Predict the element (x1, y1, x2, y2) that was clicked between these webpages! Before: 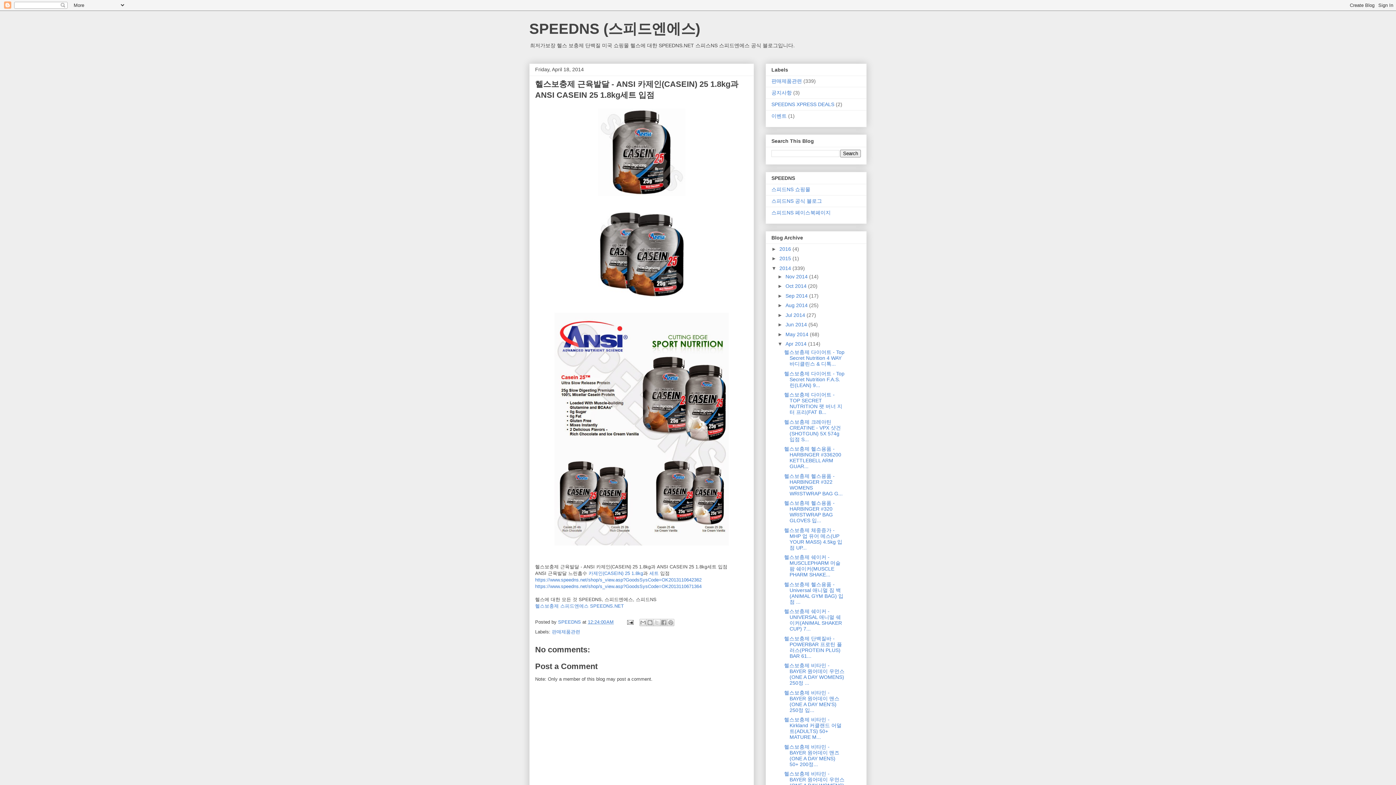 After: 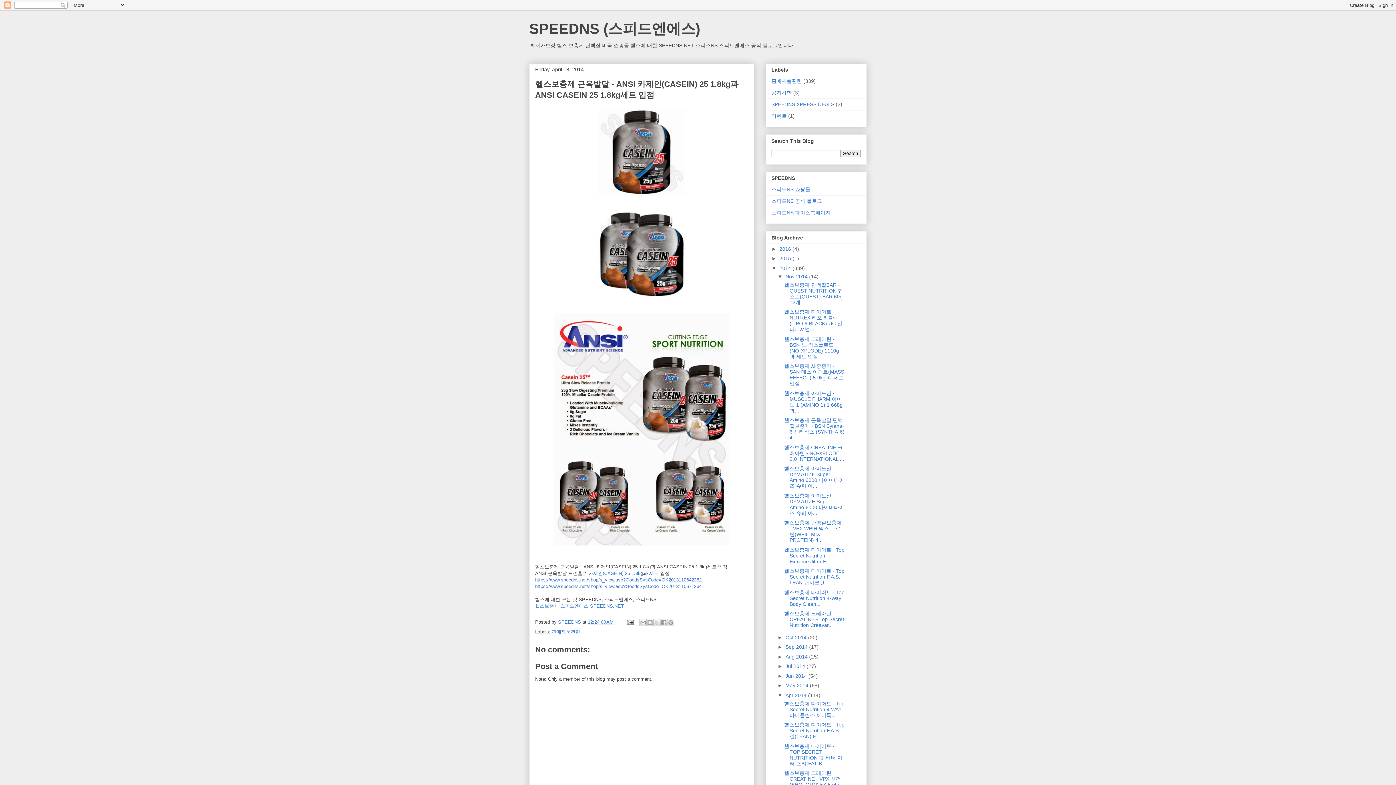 Action: bbox: (777, 273, 785, 279) label: ►  